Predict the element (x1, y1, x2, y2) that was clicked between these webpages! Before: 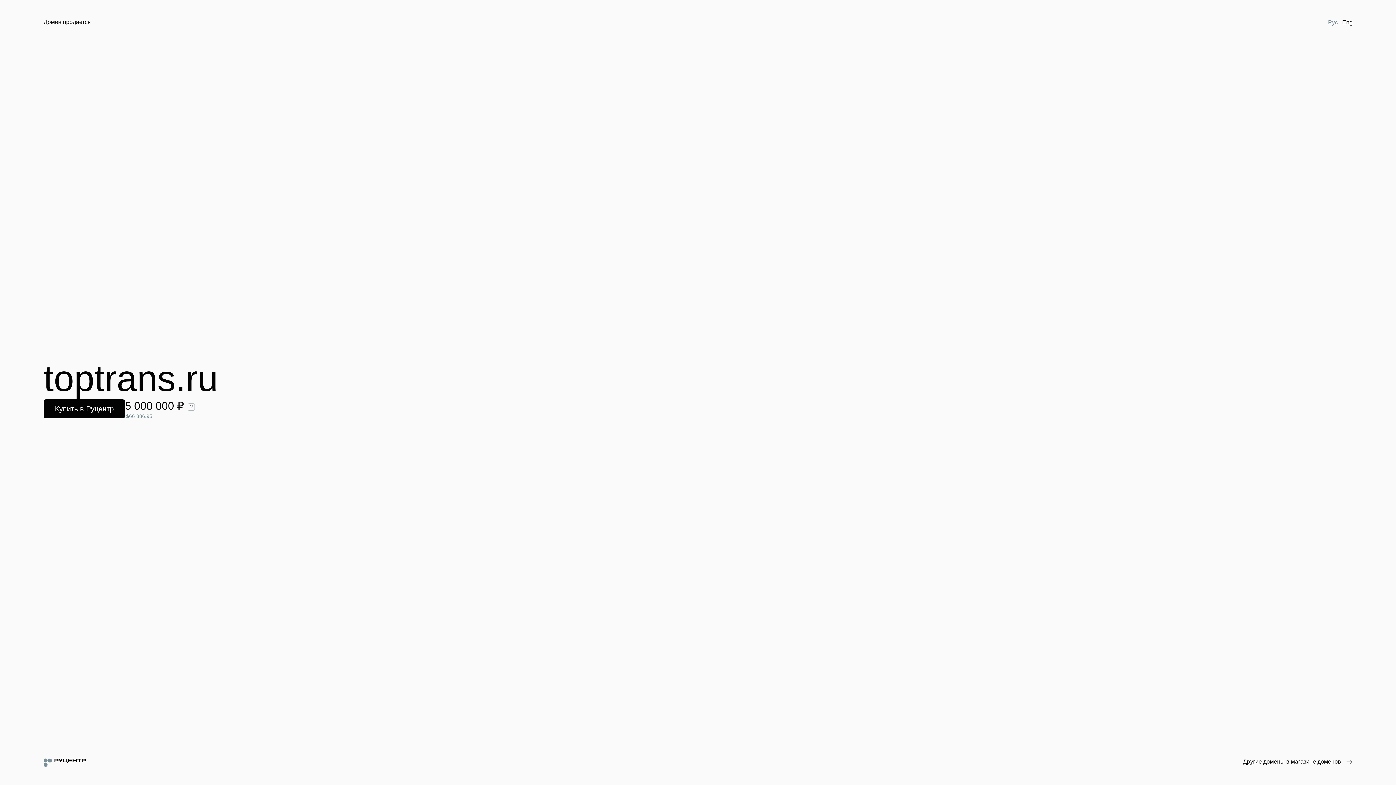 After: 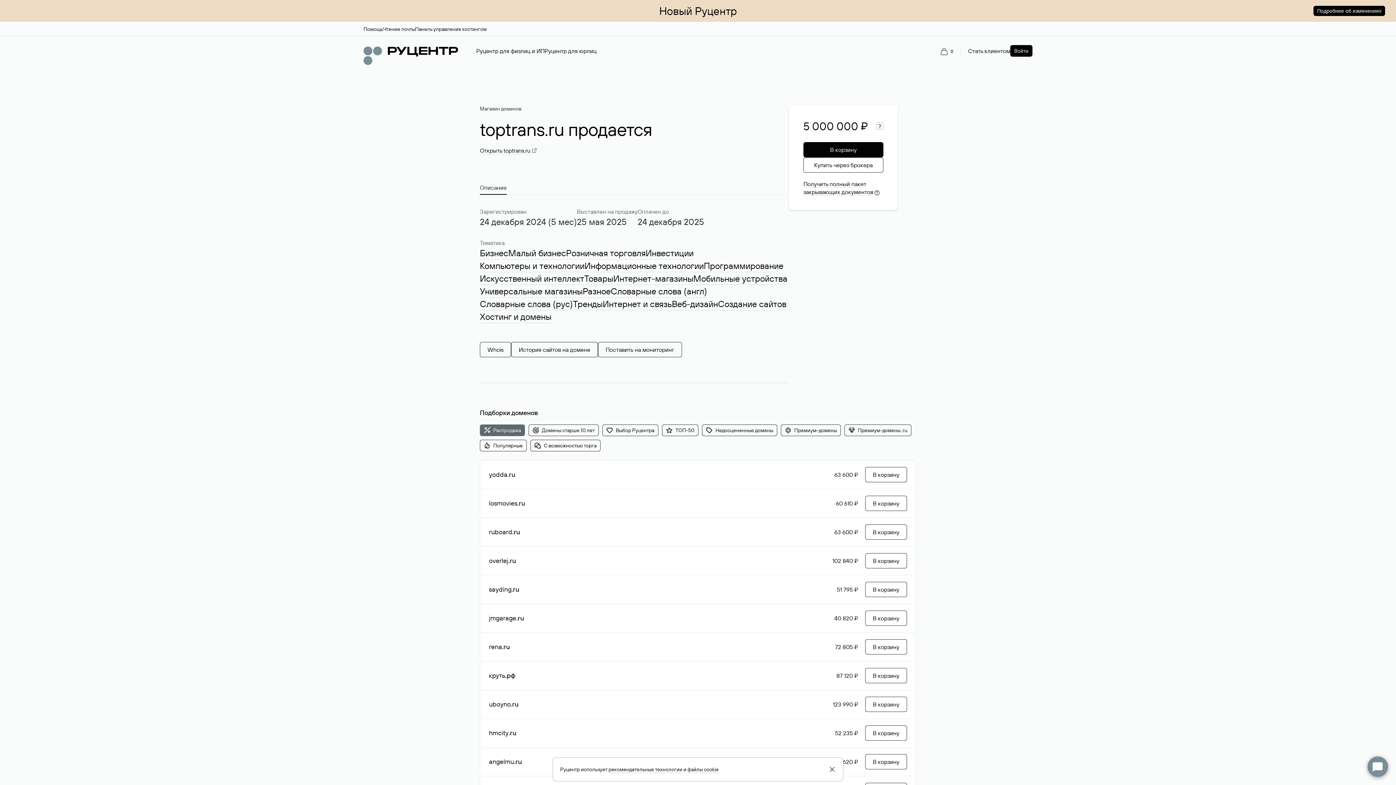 Action: bbox: (43, 399, 125, 418) label: Купить в Руцентр